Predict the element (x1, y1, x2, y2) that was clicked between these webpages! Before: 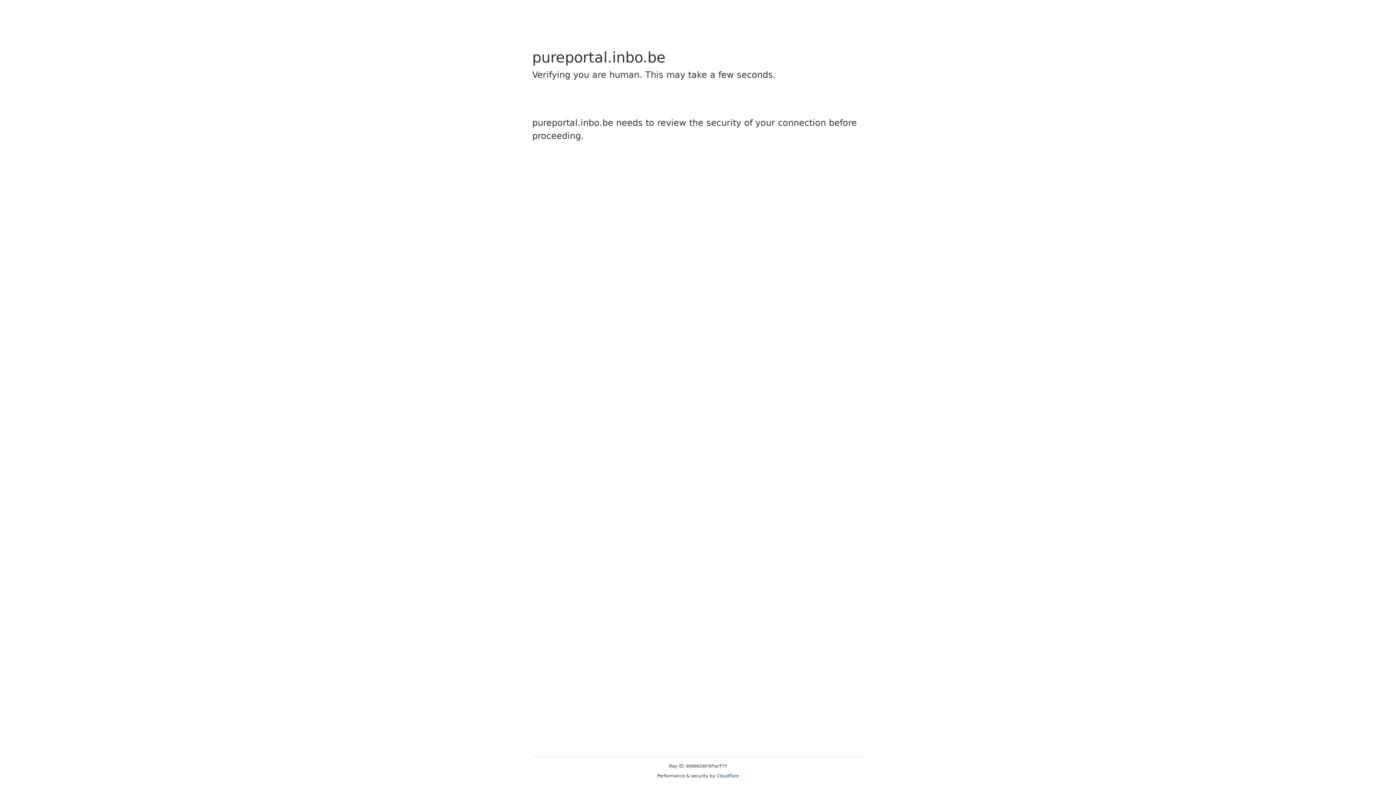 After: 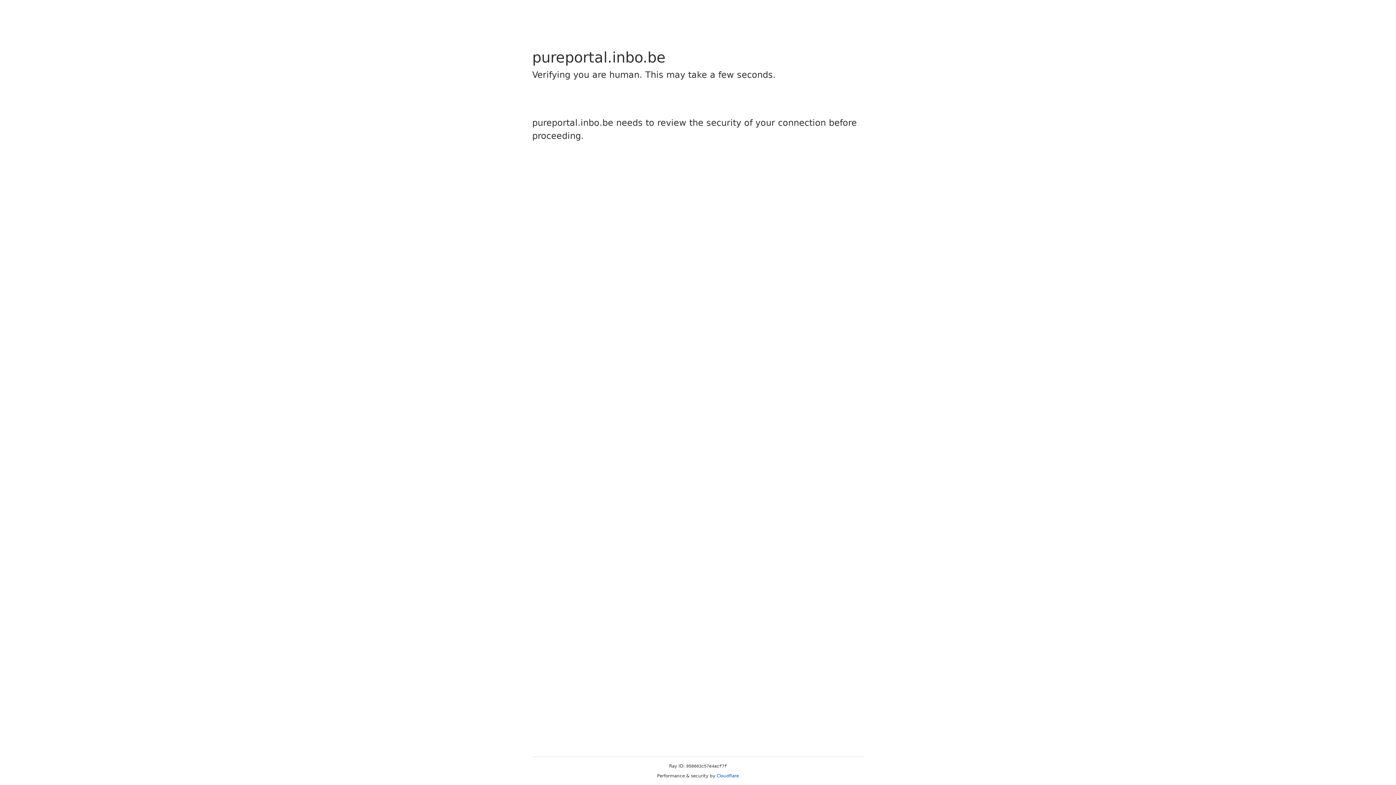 Action: bbox: (716, 773, 739, 778) label: Cloudflare